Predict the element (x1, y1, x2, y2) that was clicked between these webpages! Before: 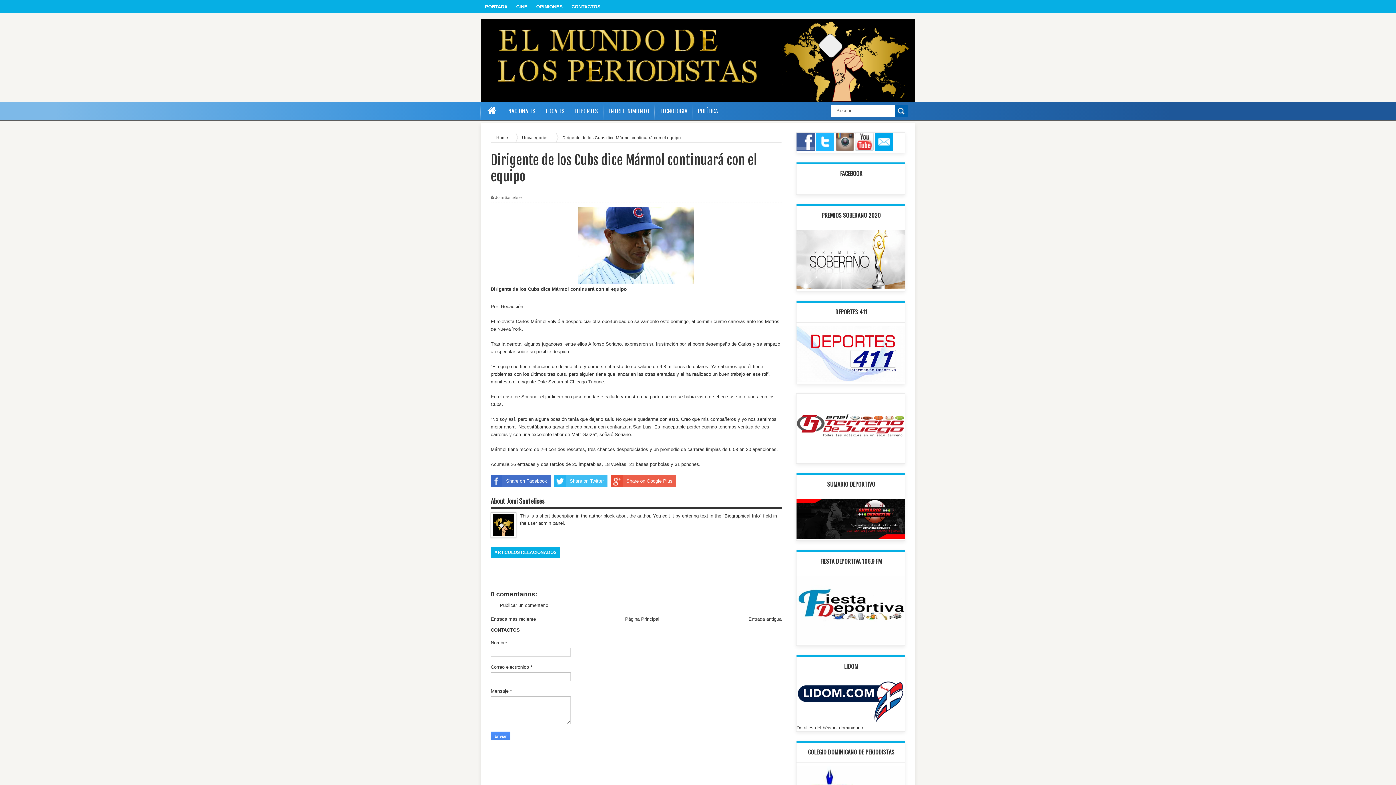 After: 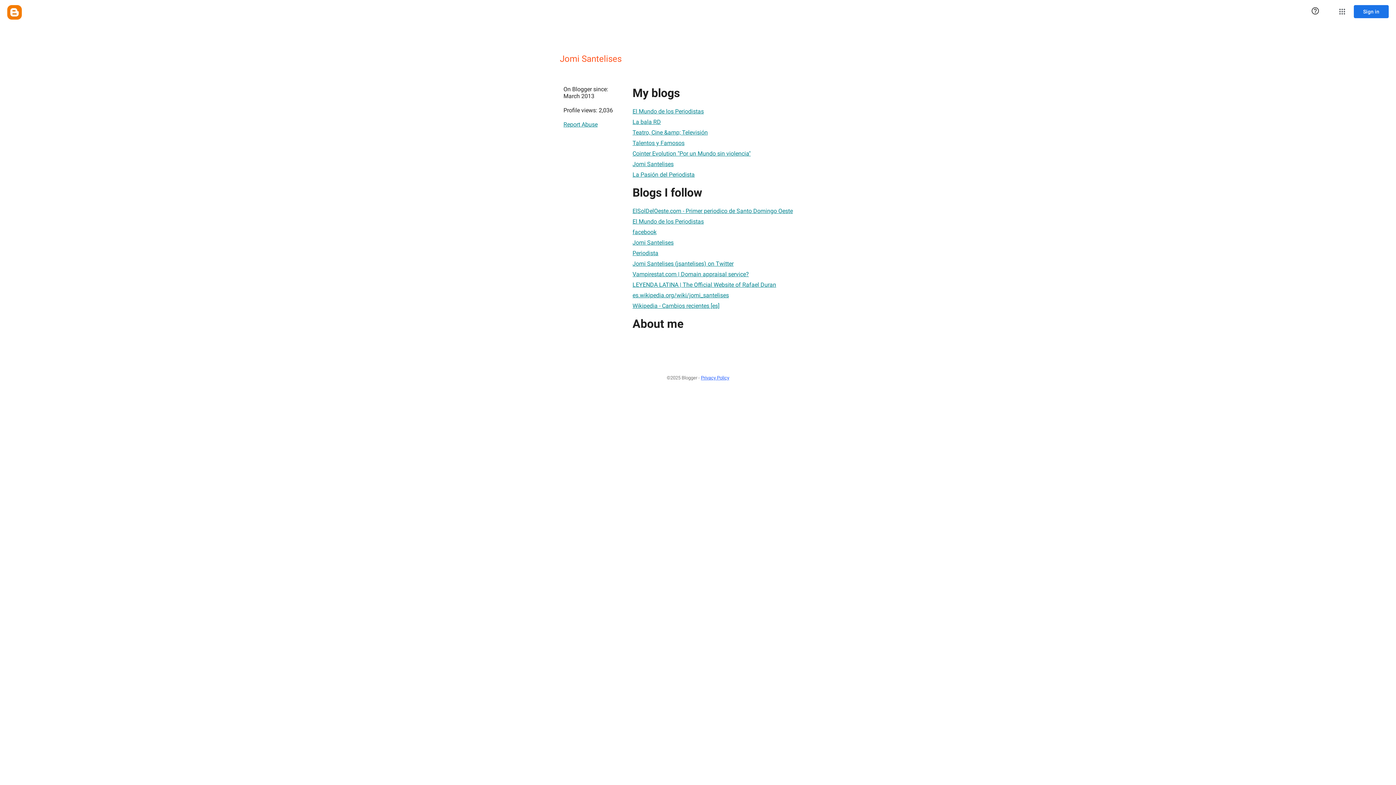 Action: label: Jomi Santelises bbox: (495, 194, 522, 200)